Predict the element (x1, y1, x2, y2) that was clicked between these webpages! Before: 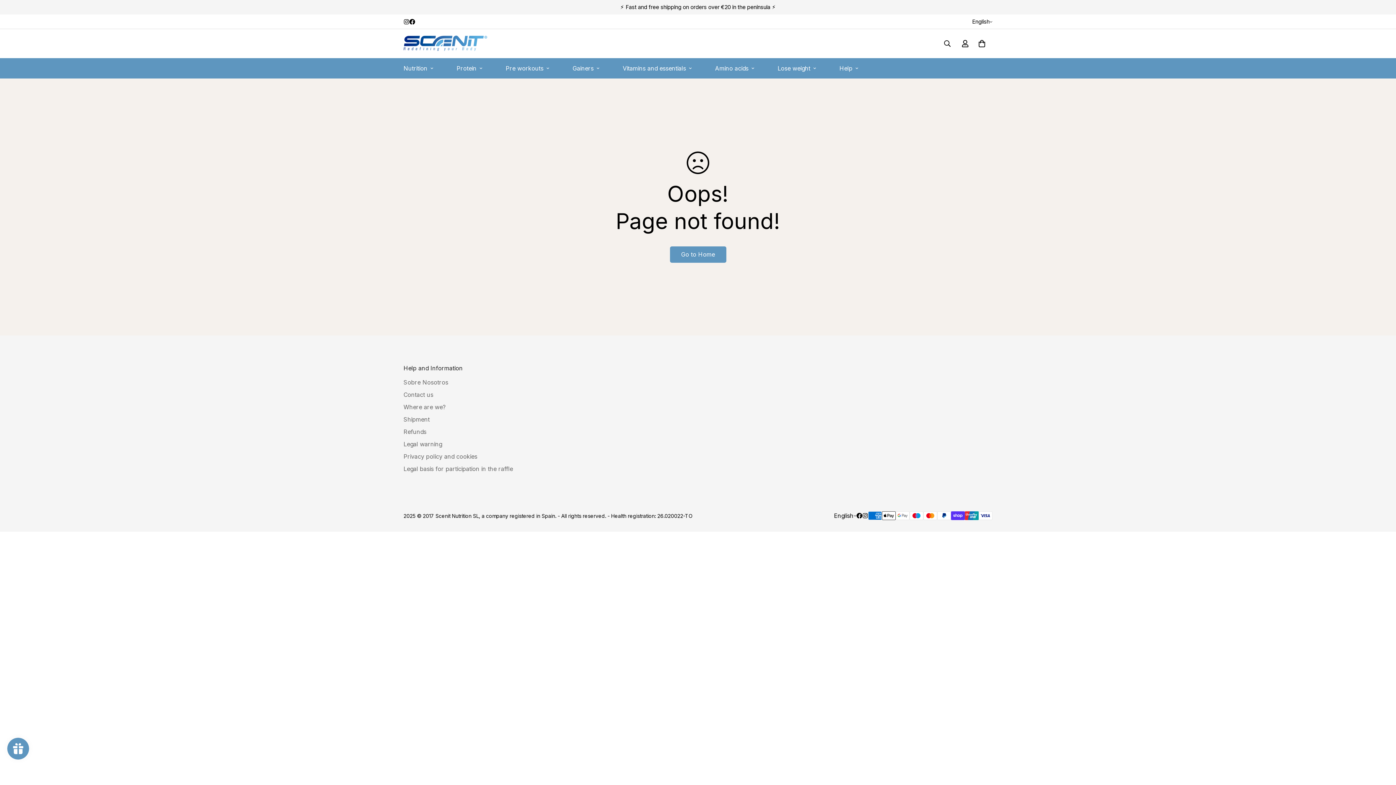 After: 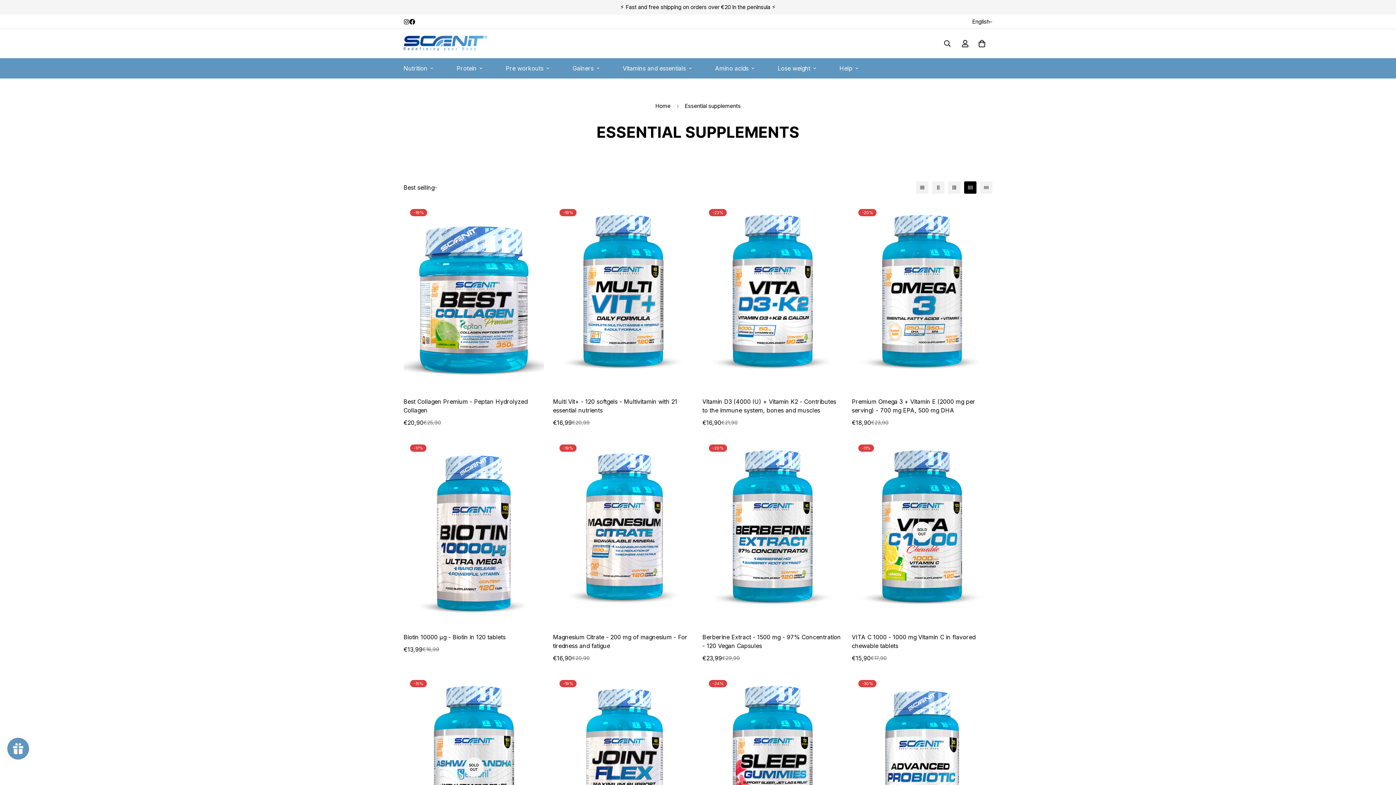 Action: label: Vitamins and essentials bbox: (611, 58, 703, 78)